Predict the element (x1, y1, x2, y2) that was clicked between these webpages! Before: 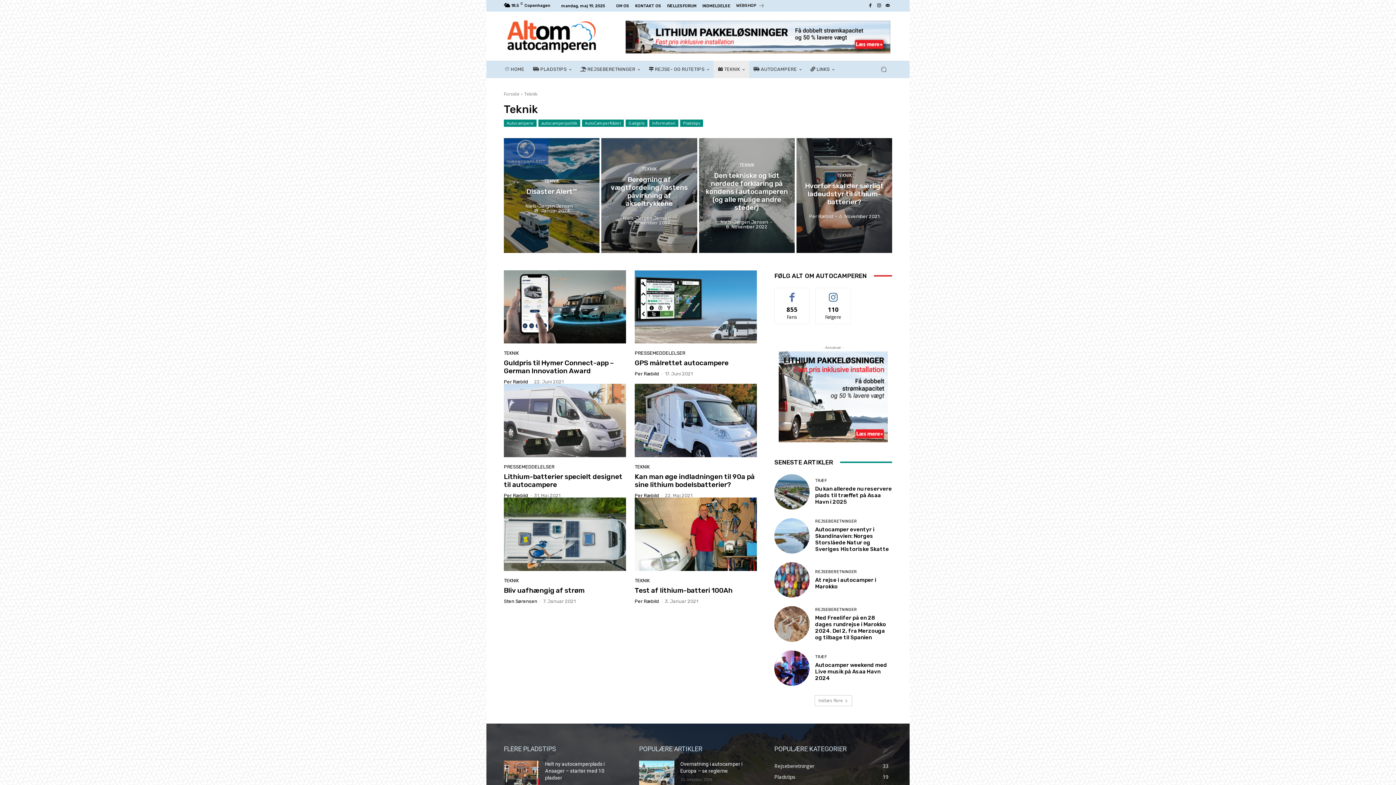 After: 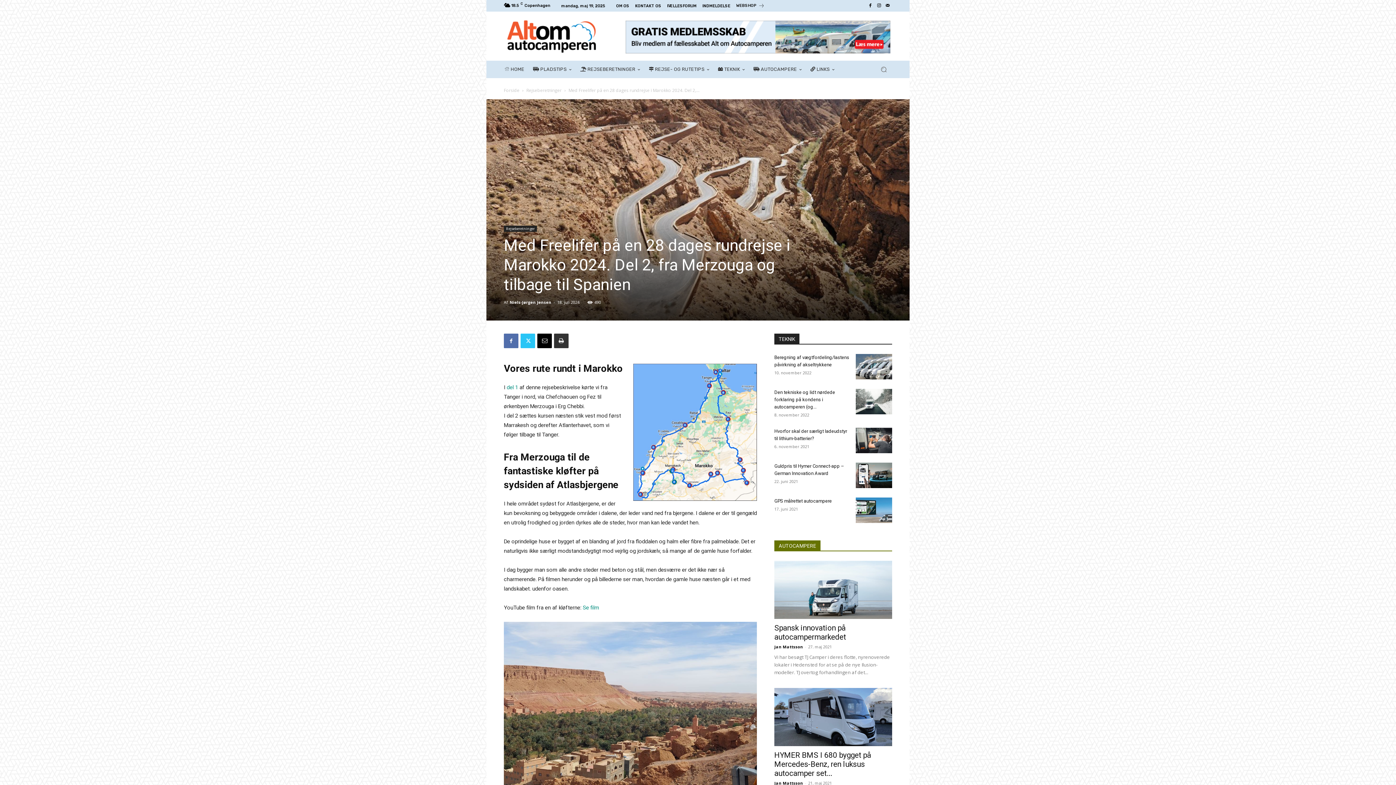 Action: bbox: (774, 606, 809, 642)